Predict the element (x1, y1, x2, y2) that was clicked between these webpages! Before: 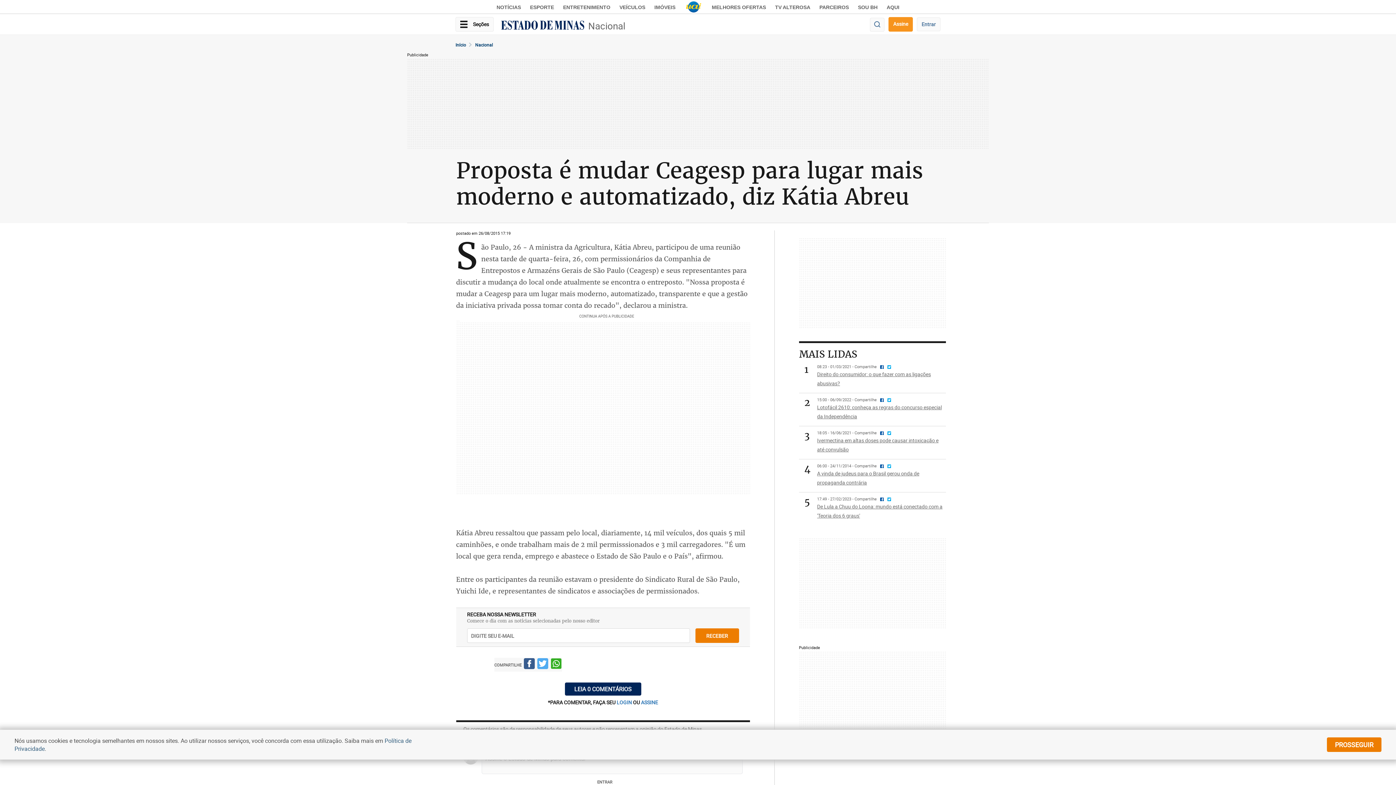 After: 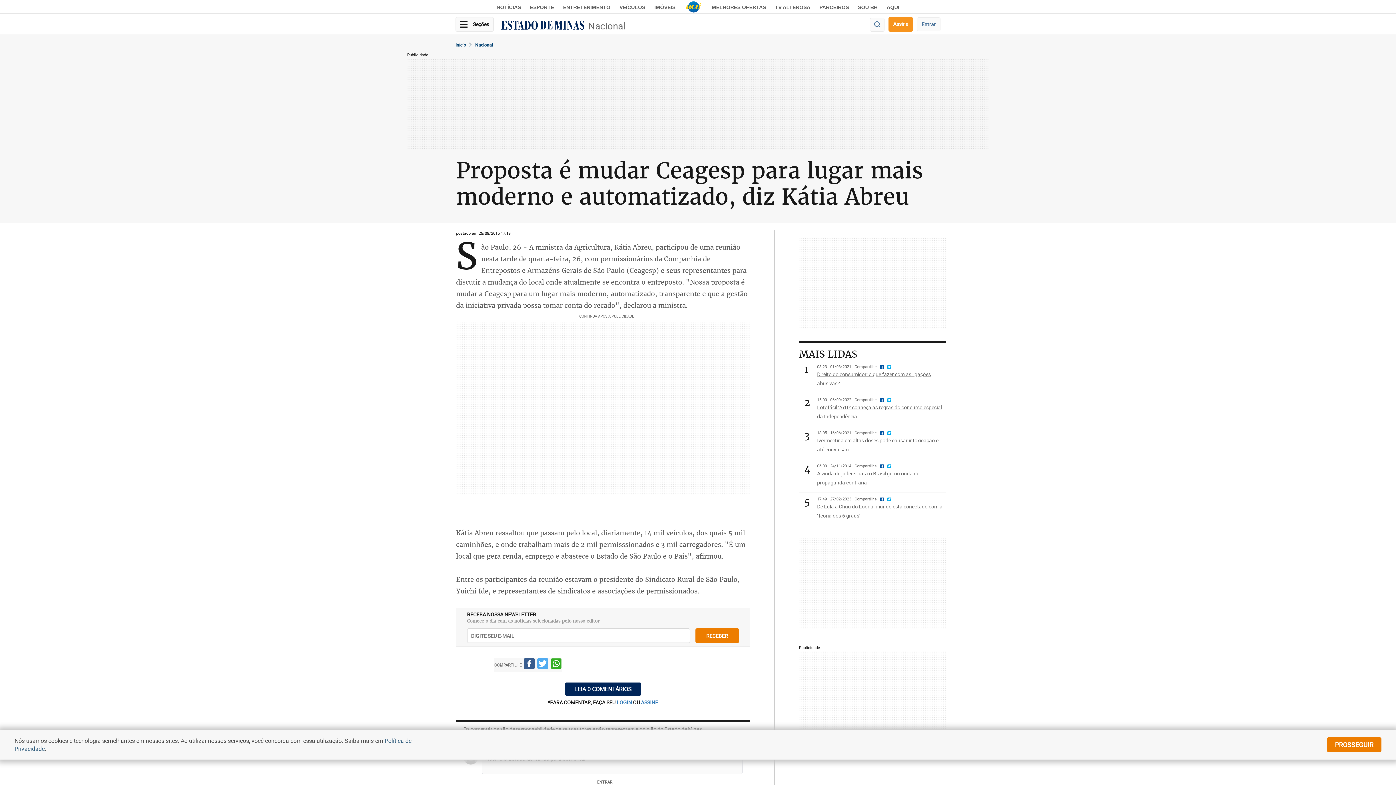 Action: bbox: (885, 364, 891, 369)